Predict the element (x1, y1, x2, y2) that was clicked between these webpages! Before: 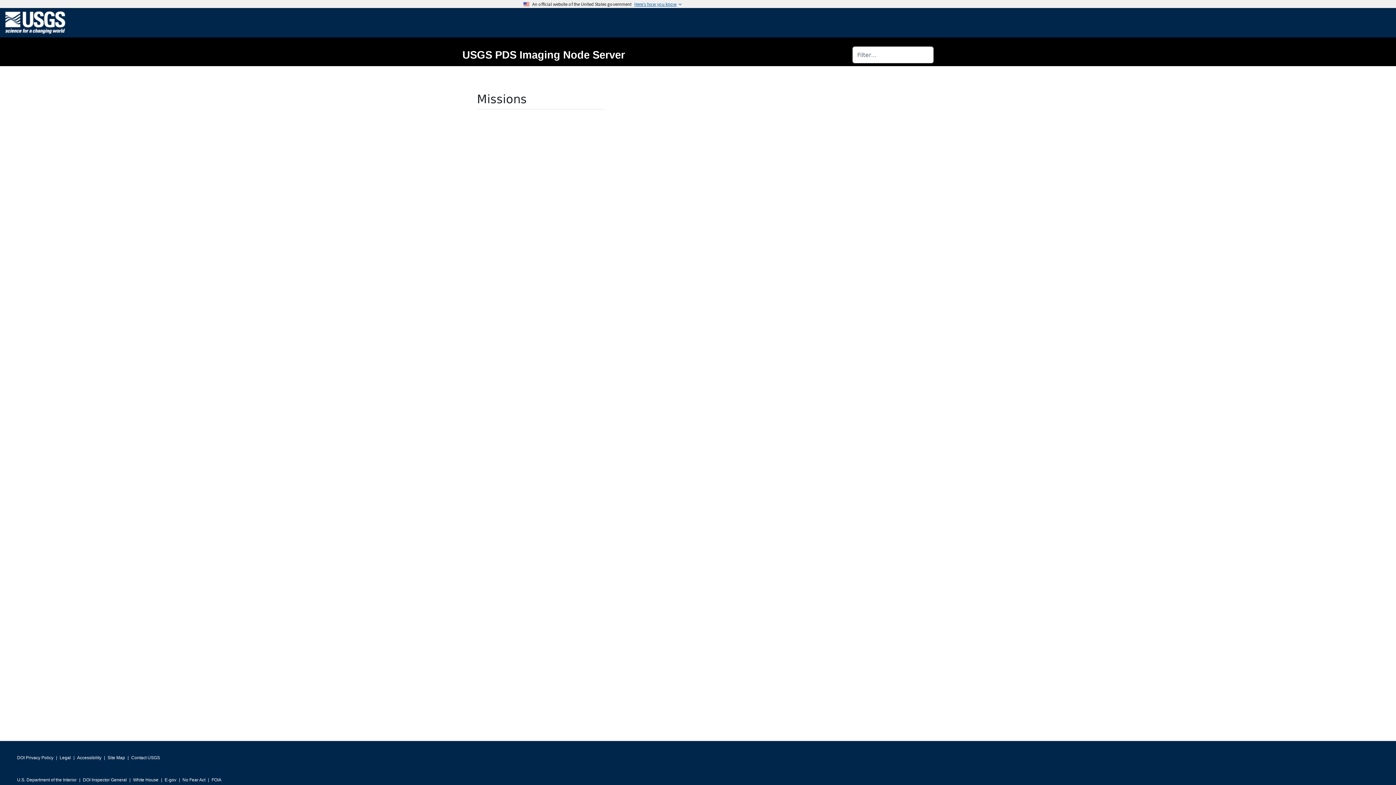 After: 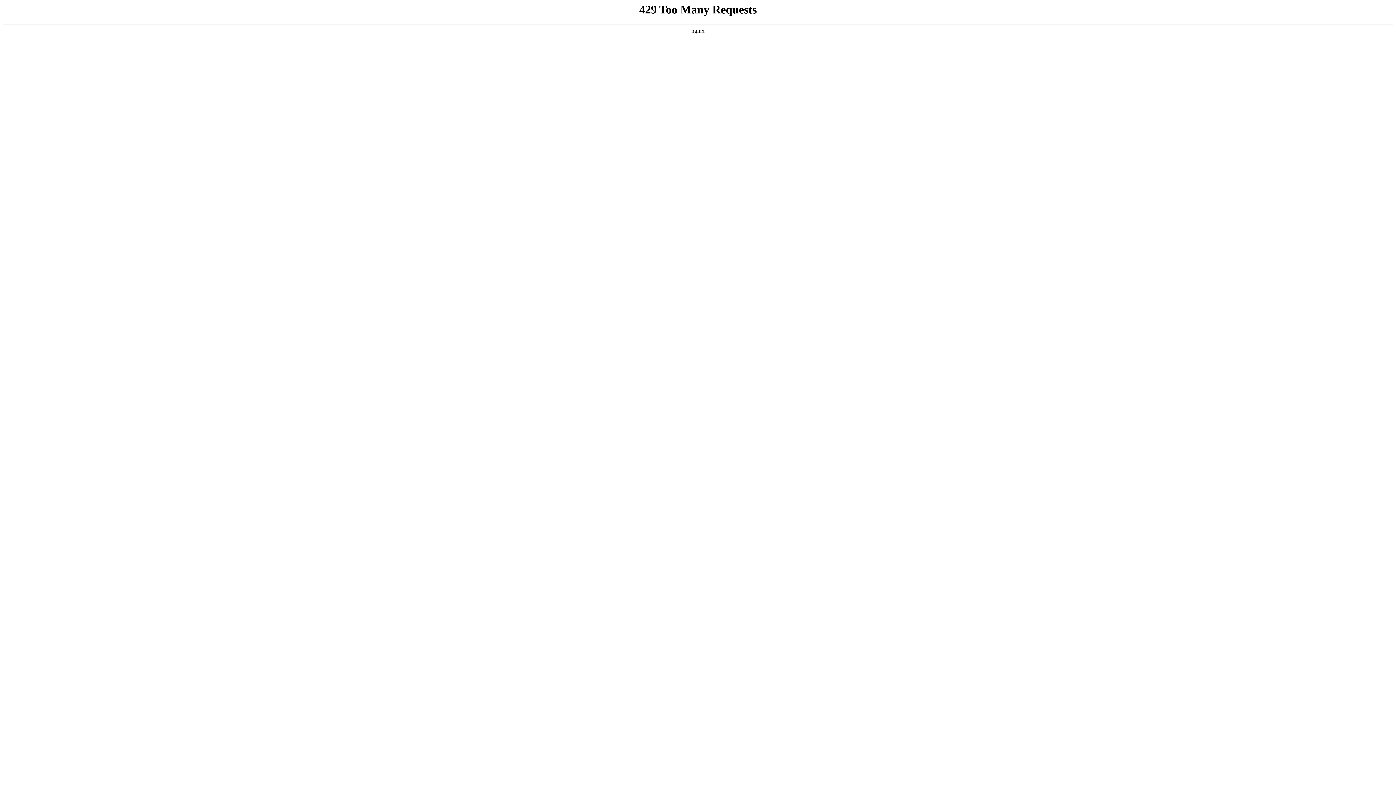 Action: bbox: (133, 775, 158, 785) label: White House